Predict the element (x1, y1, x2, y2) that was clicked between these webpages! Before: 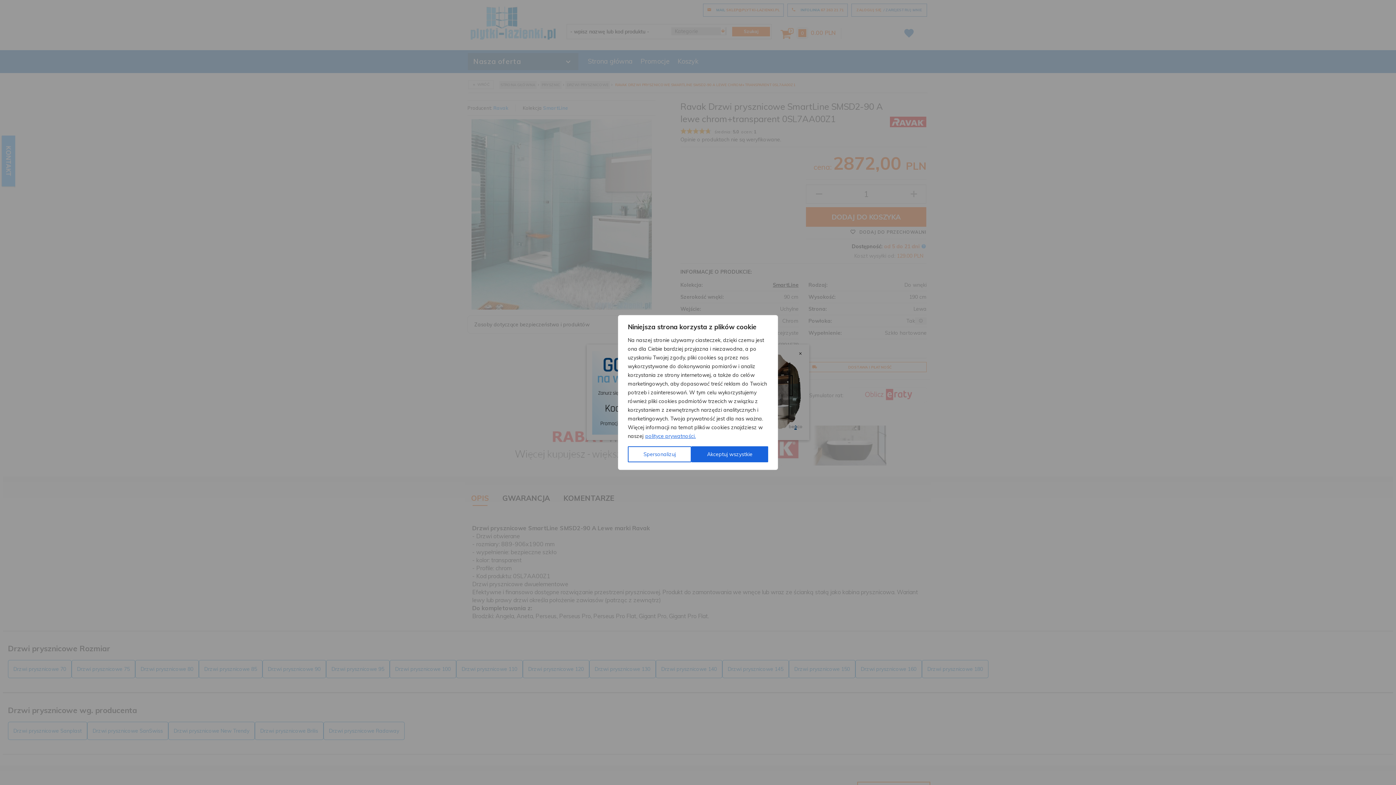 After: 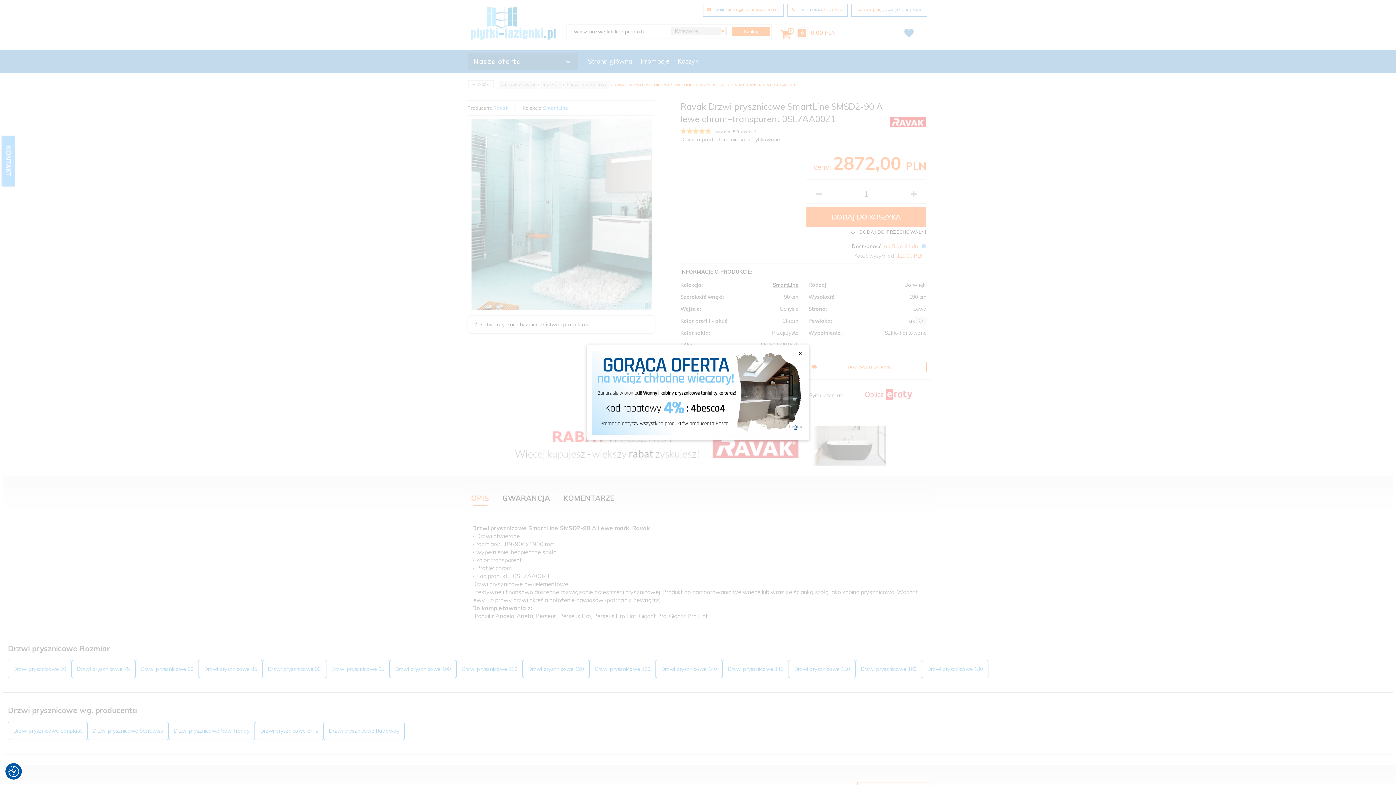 Action: label: Akceptuj wszystkie bbox: (691, 446, 768, 462)